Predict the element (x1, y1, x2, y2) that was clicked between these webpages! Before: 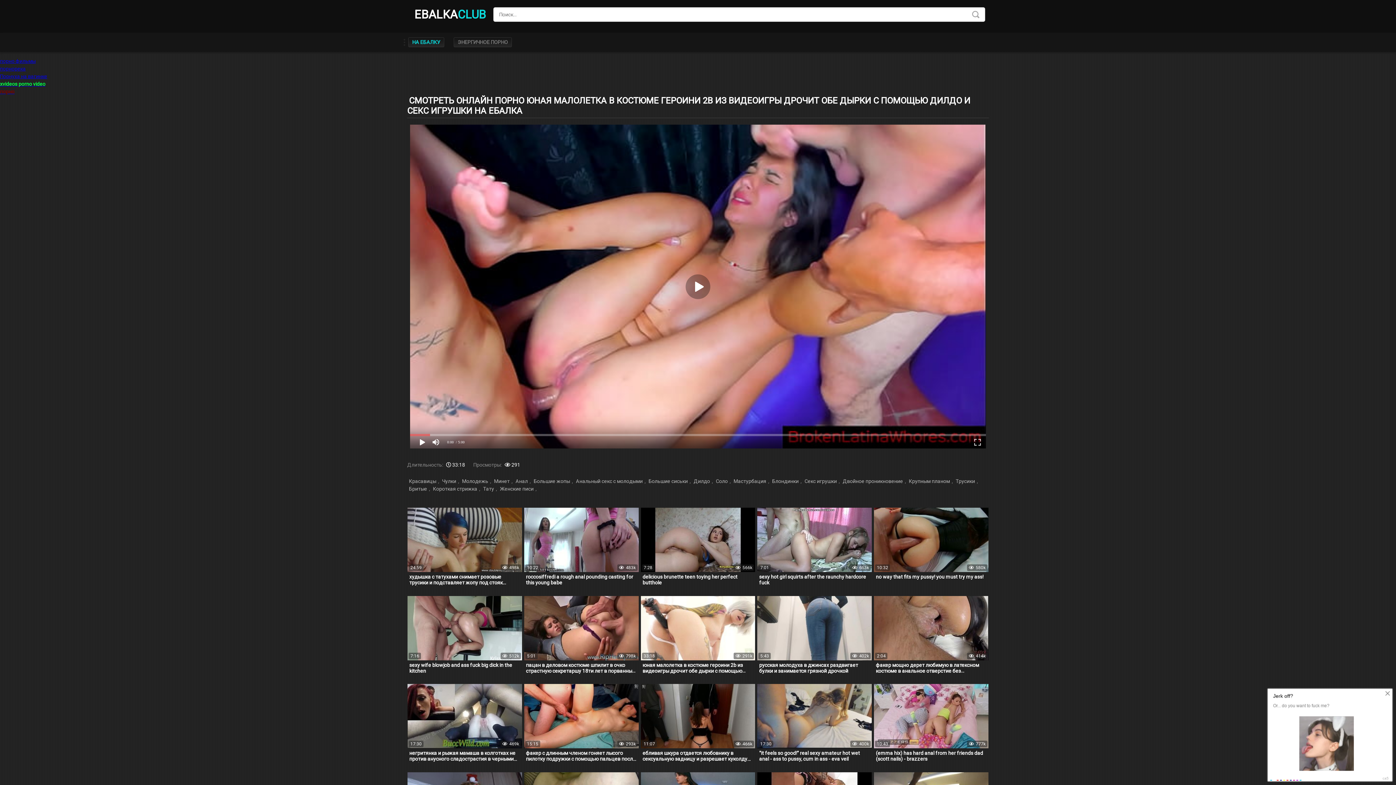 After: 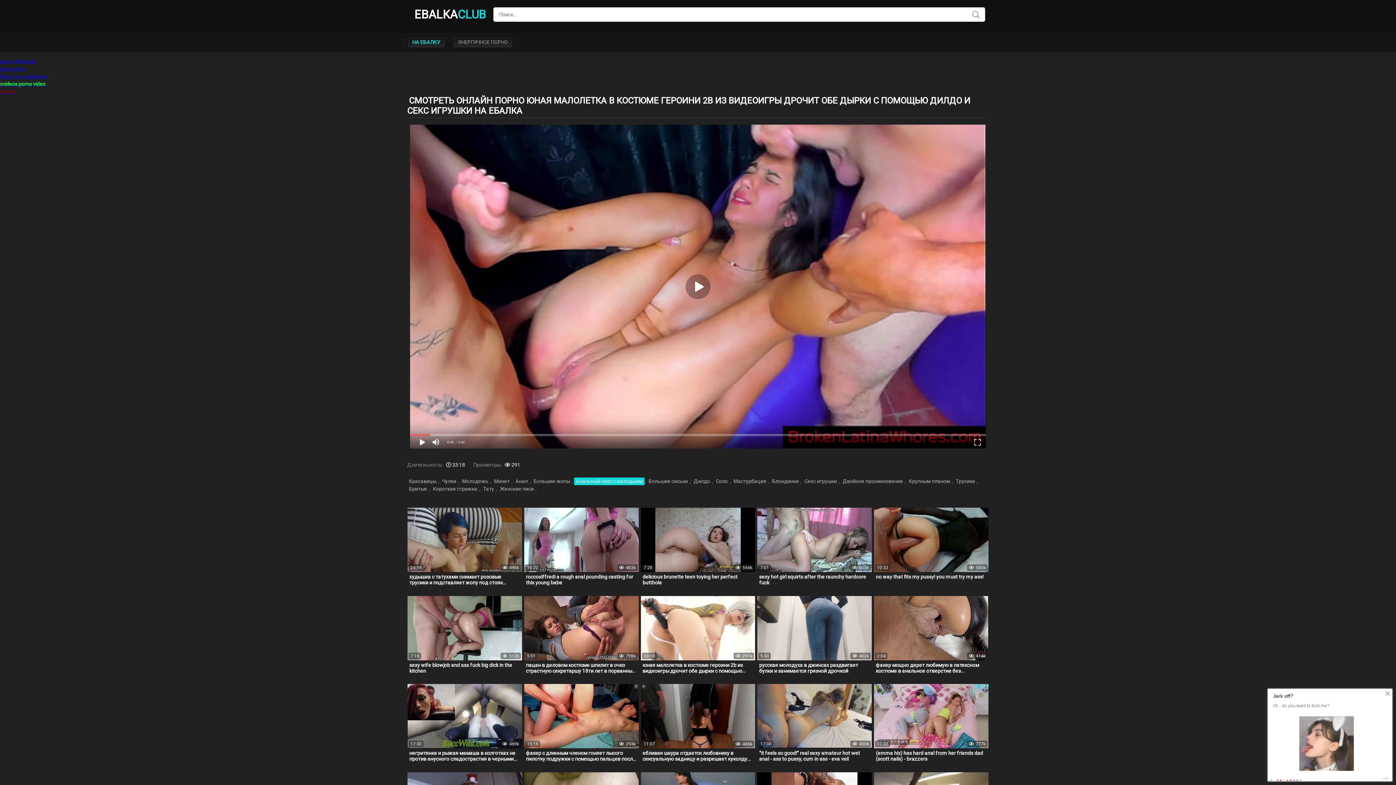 Action: label: Анальный секс с молодыми bbox: (574, 477, 644, 485)